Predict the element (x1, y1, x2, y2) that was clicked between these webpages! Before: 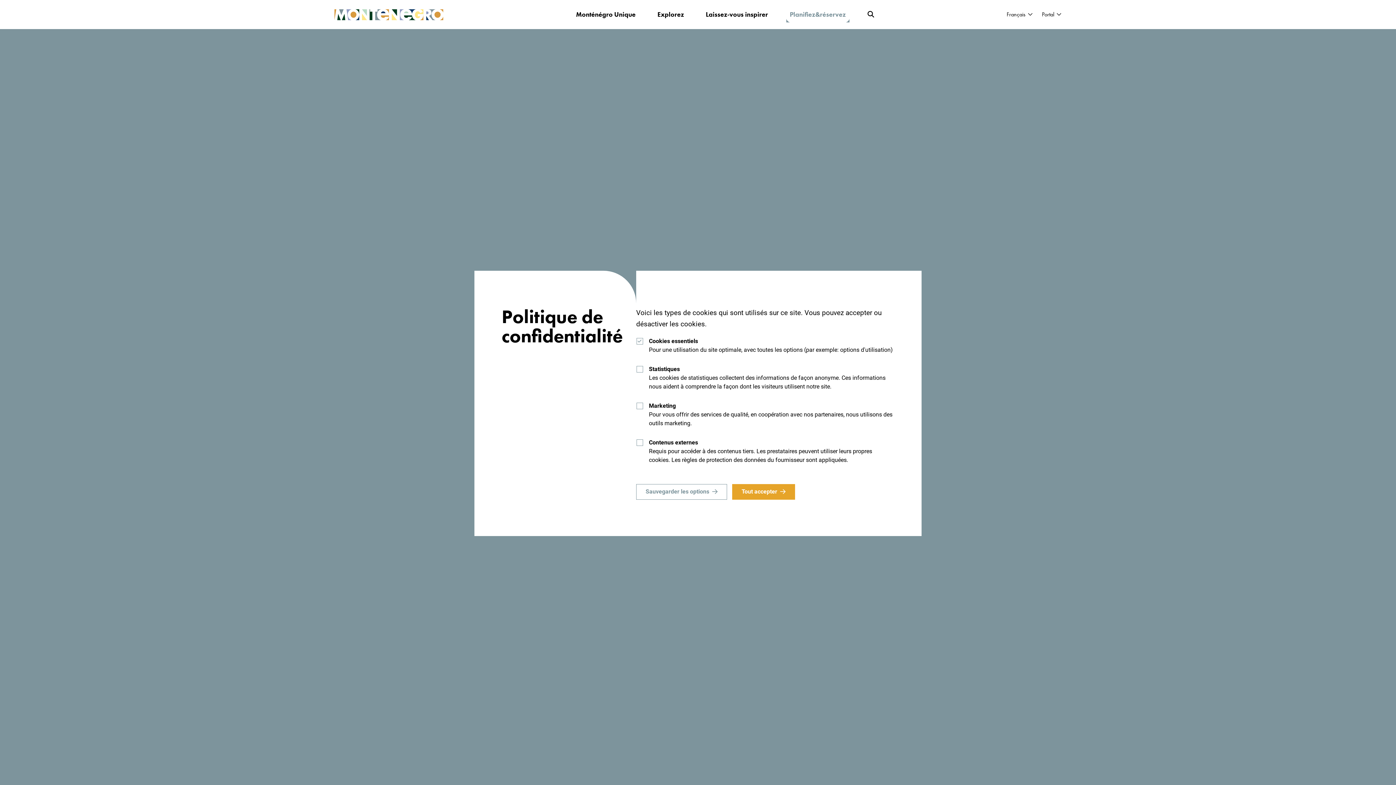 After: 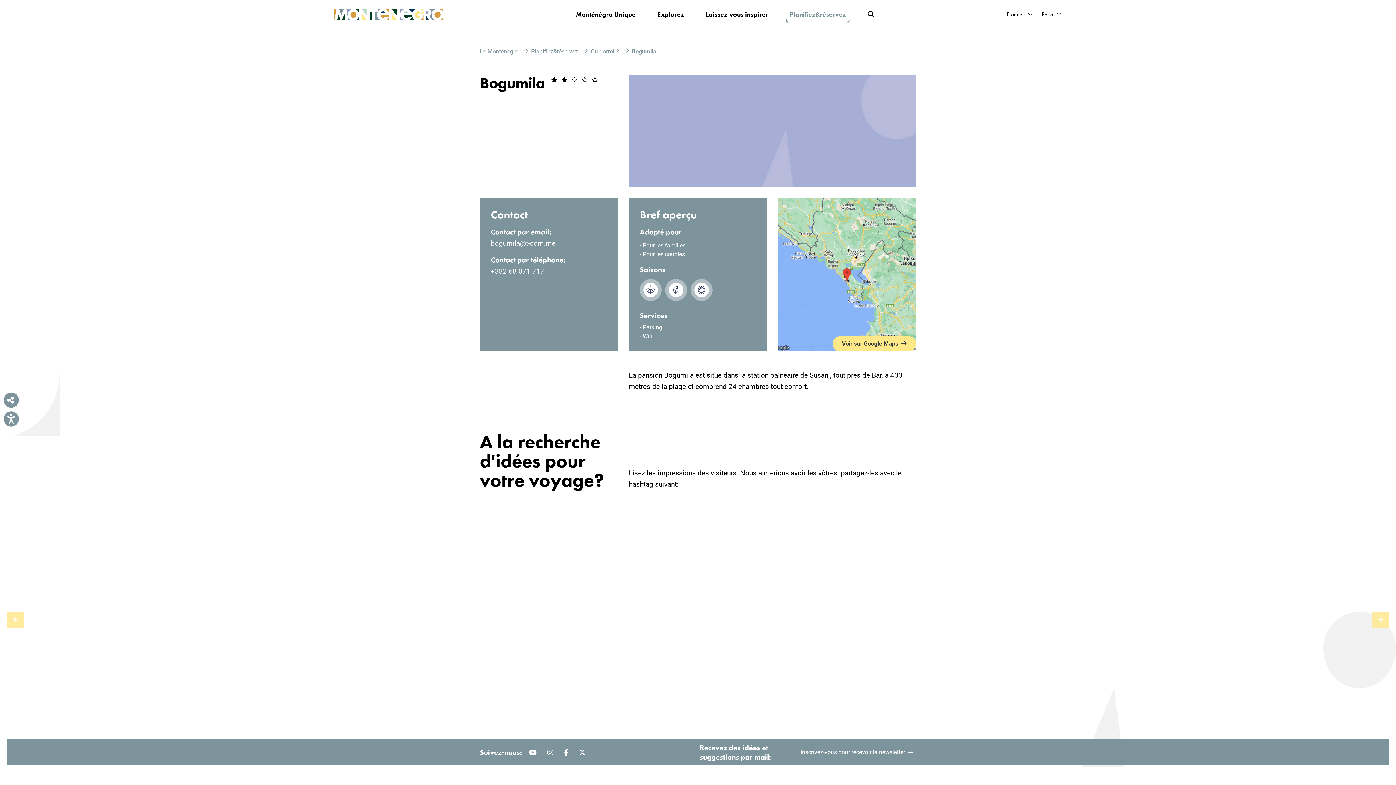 Action: bbox: (732, 484, 795, 499) label: Tout accepter